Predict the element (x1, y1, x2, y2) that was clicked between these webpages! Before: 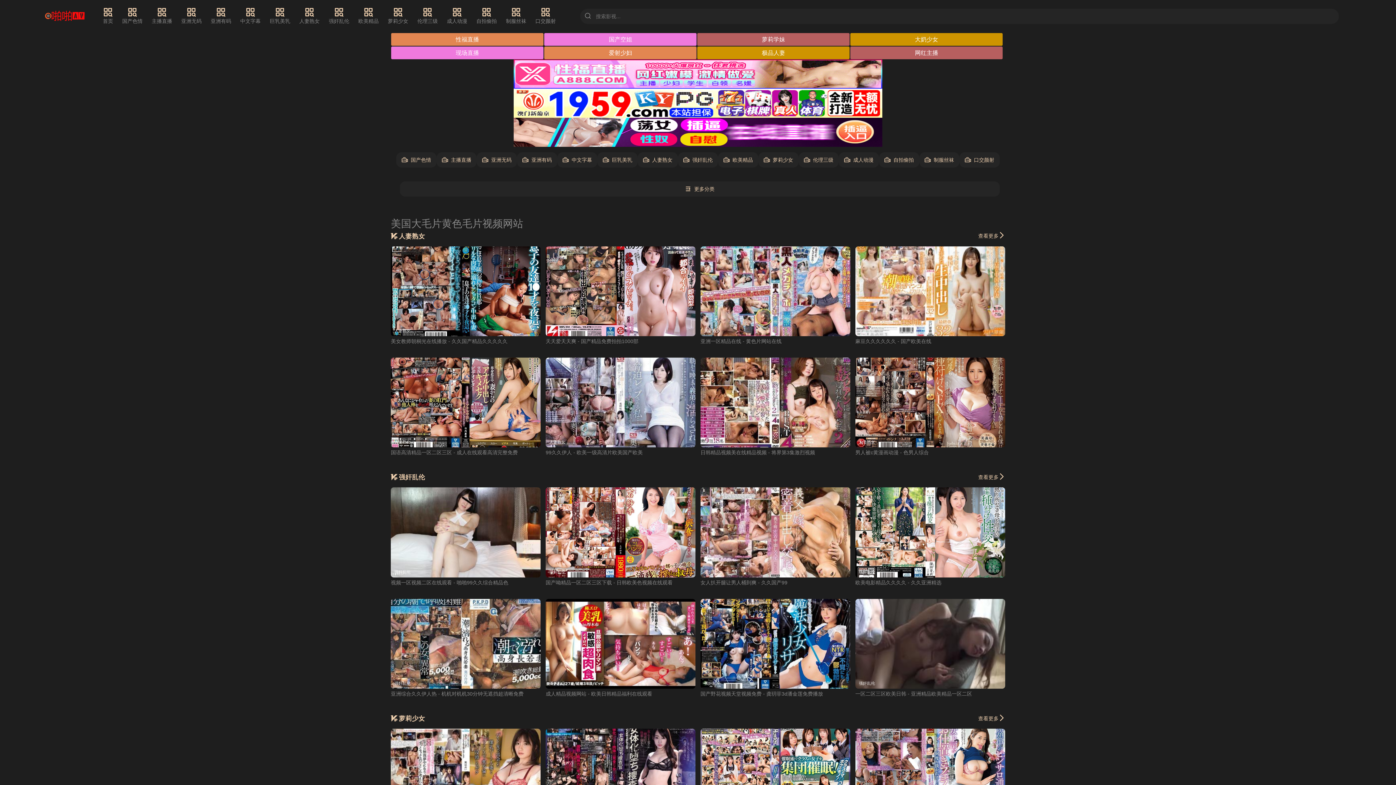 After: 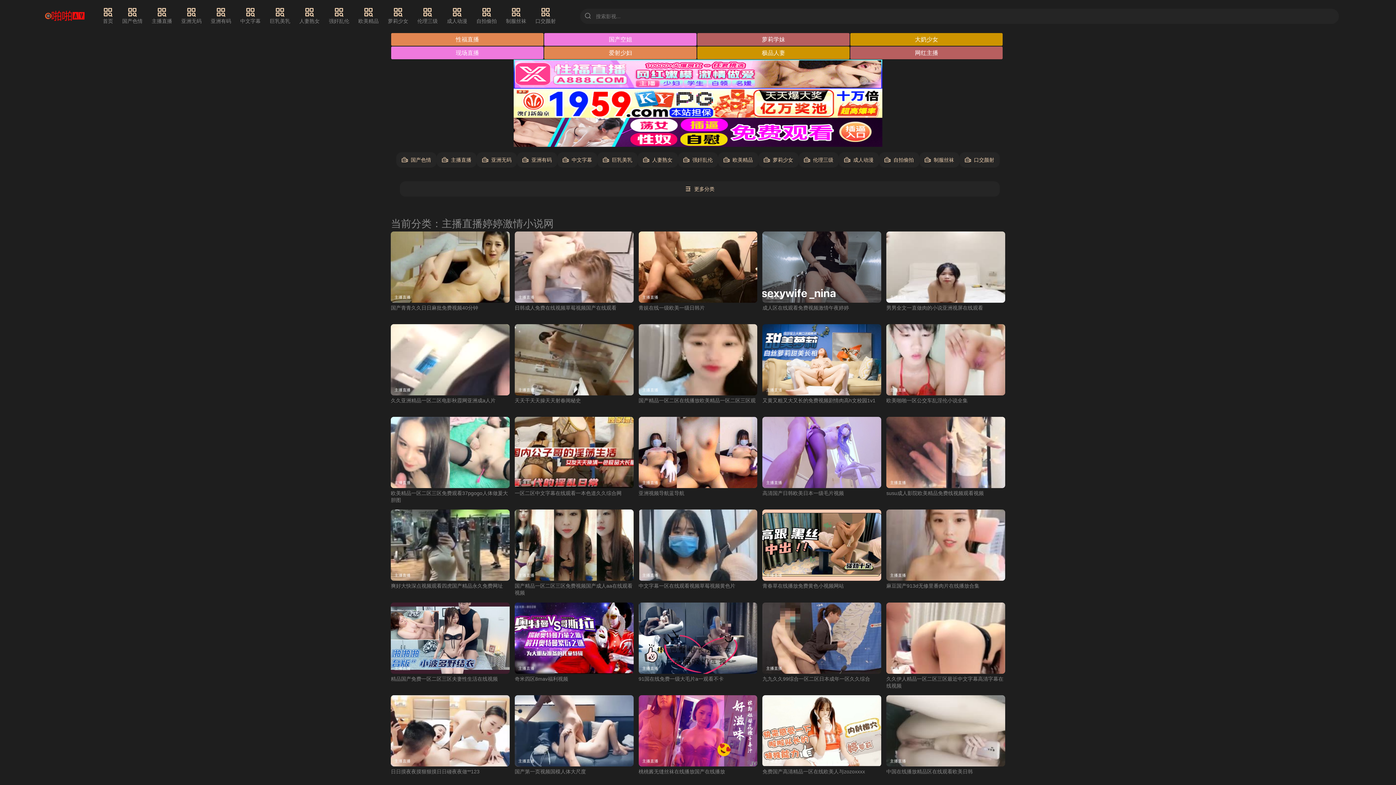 Action: bbox: (151, 7, 172, 25) label: 主播直播